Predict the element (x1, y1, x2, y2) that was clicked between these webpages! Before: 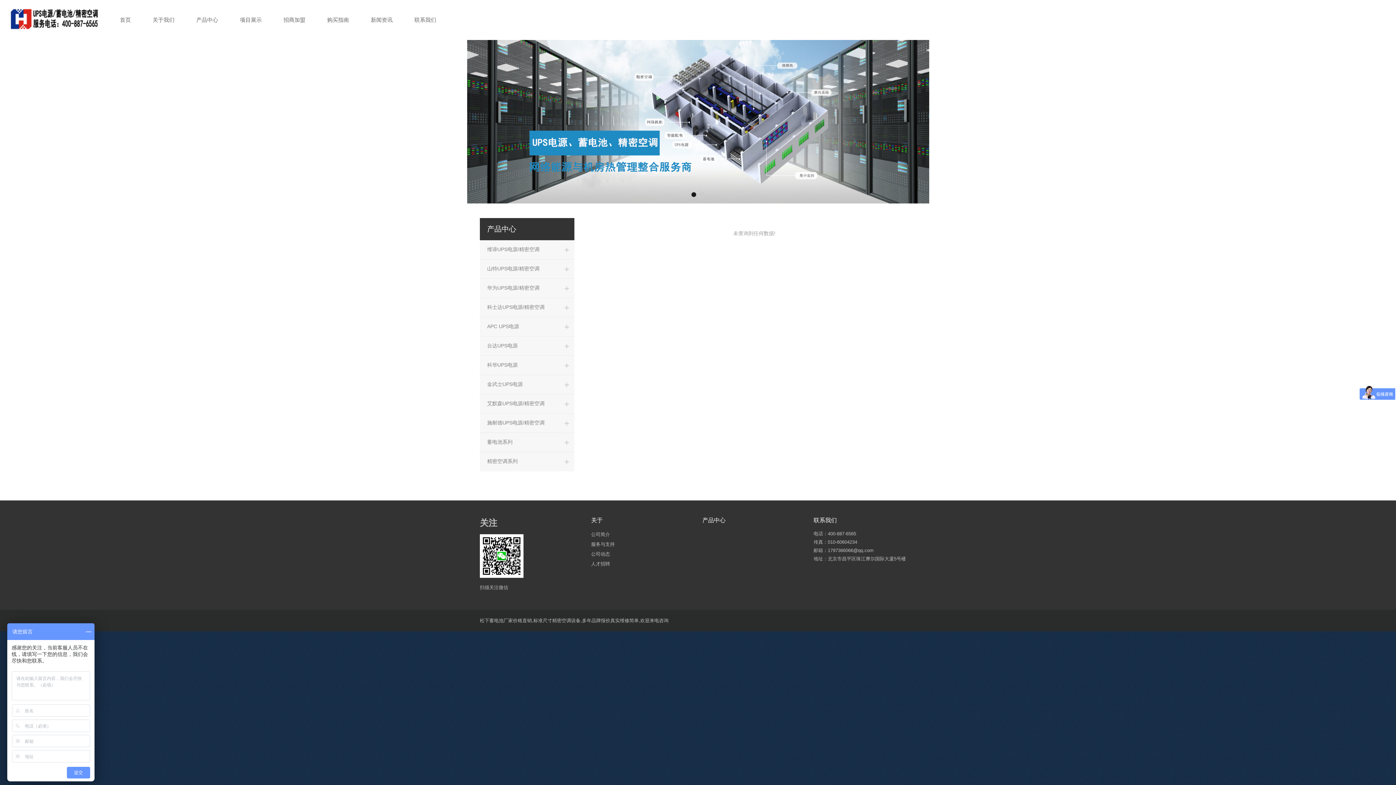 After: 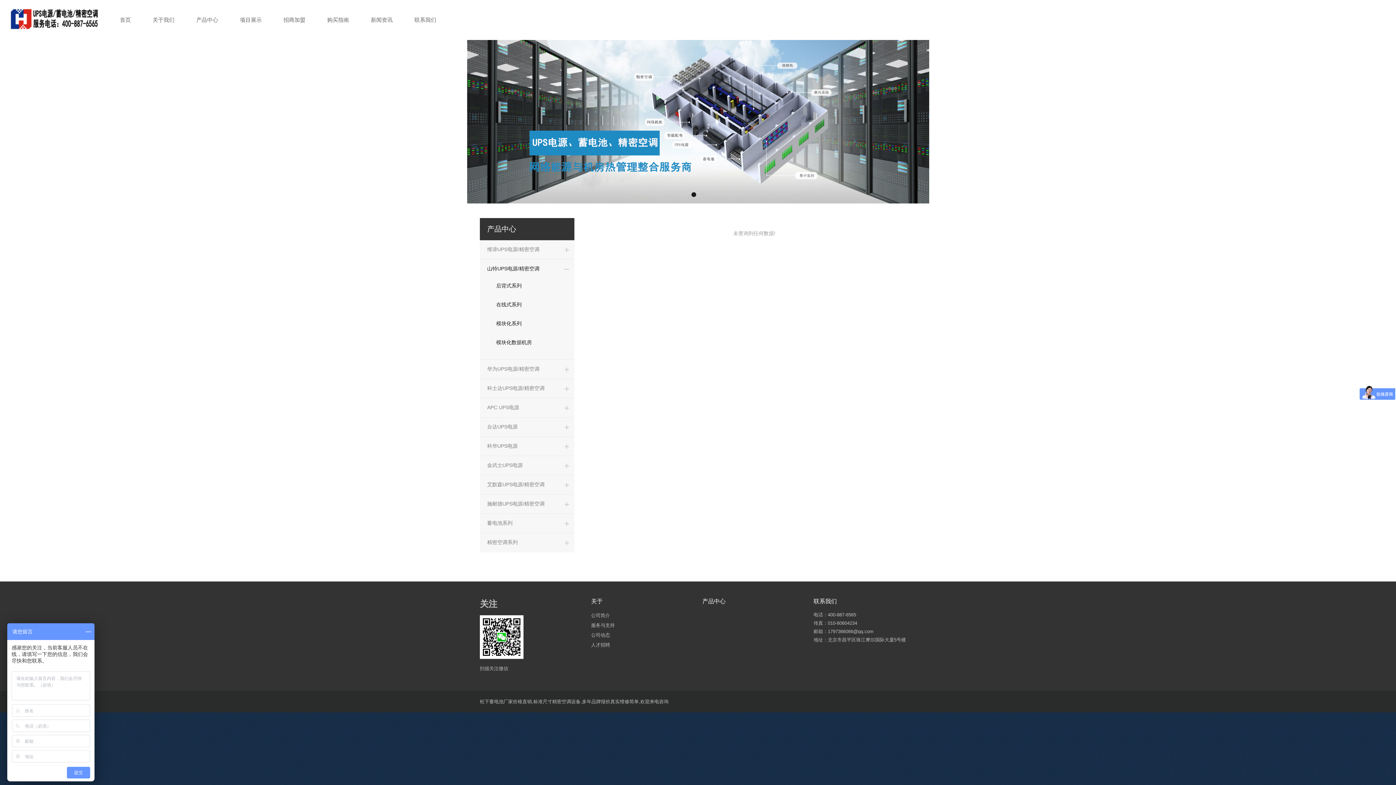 Action: bbox: (480, 259, 574, 278) label: 山特UPS电源/精密空调